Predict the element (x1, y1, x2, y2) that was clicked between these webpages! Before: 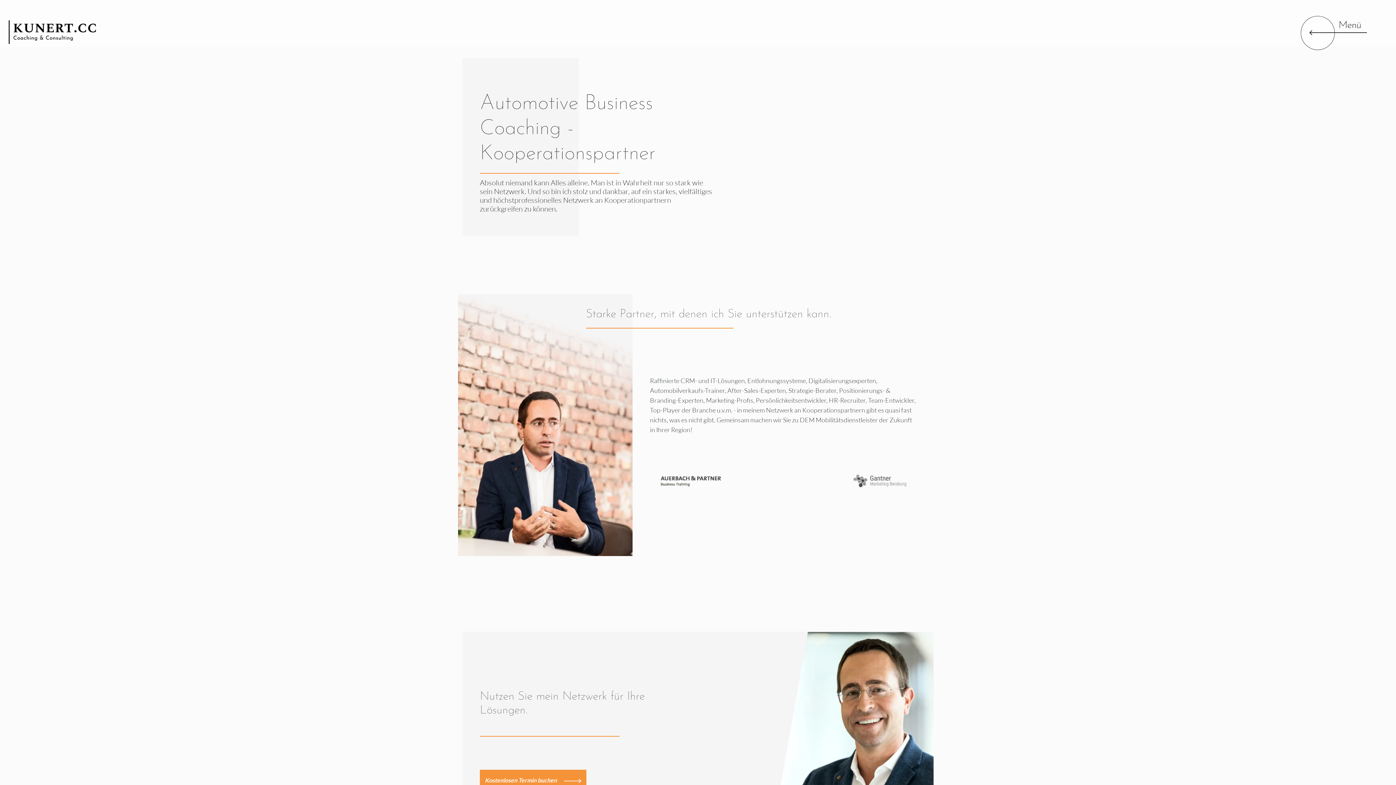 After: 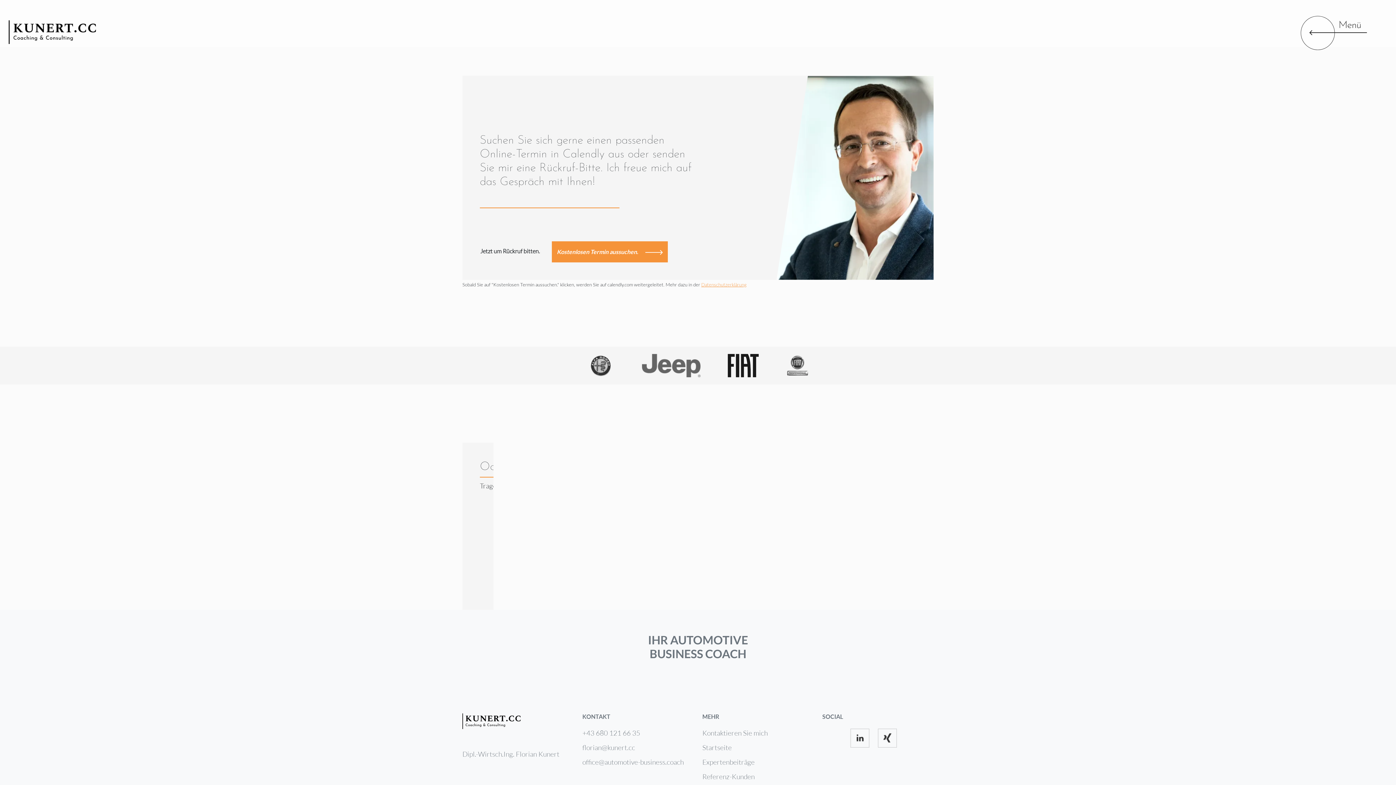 Action: bbox: (480, 752, 586, 791) label: Kostenlosen Termin buchen 